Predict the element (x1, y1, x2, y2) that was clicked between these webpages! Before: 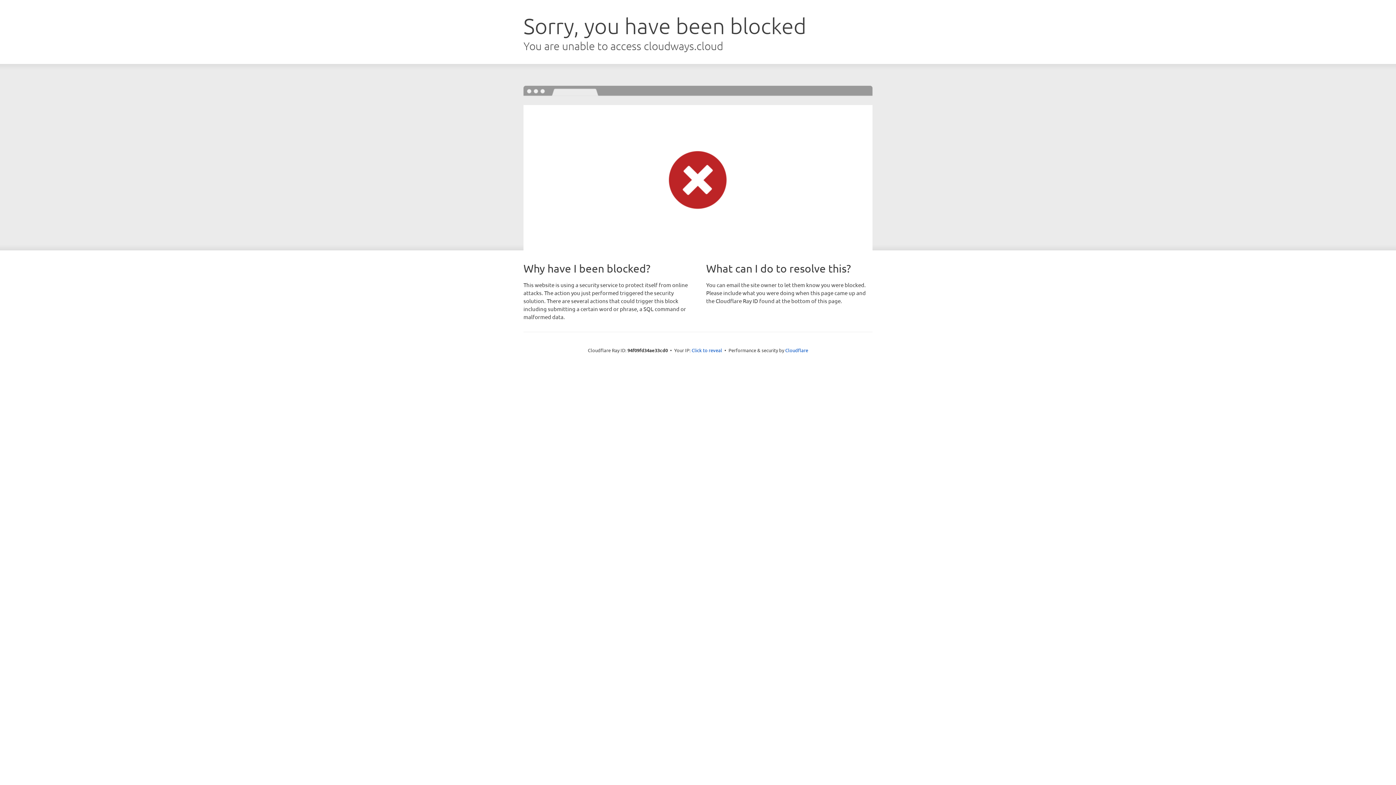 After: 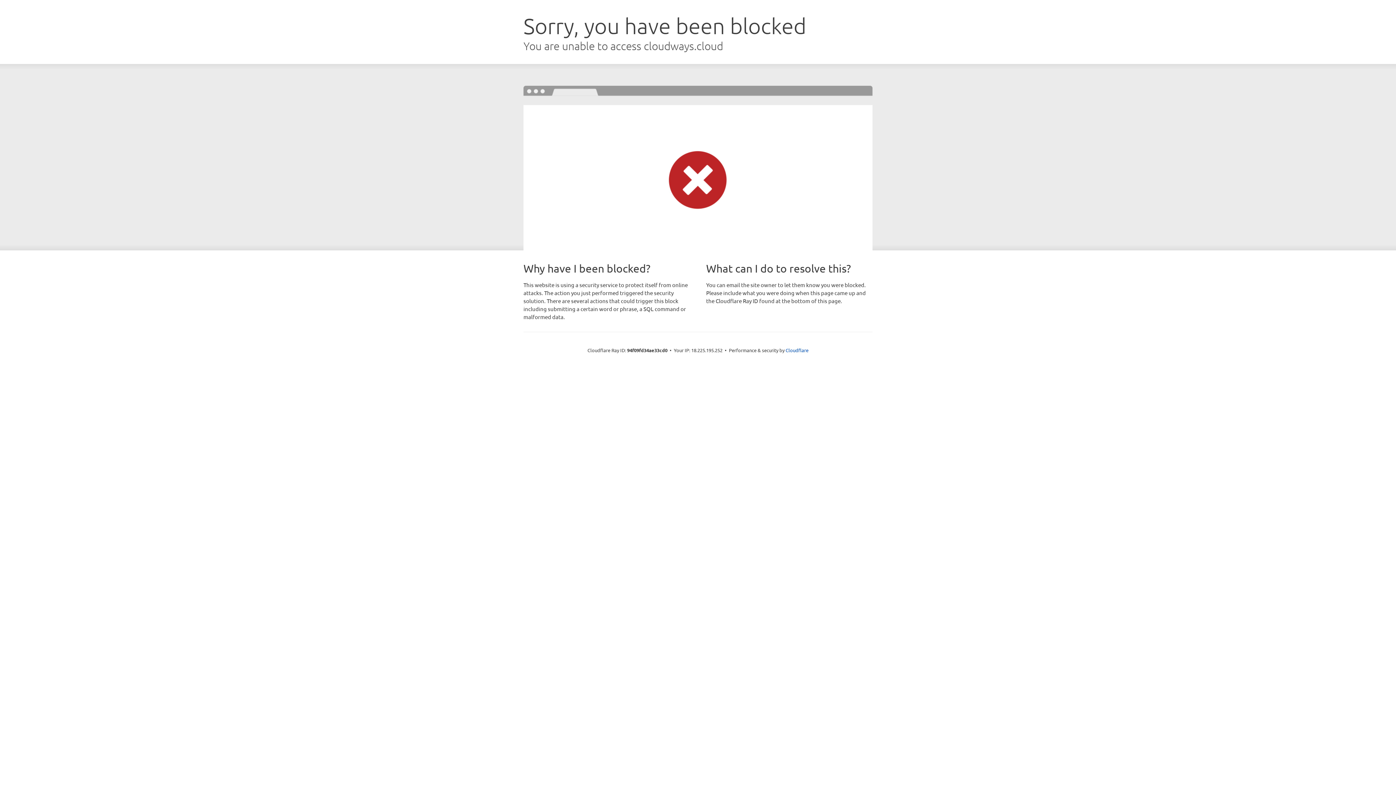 Action: label: Click to reveal bbox: (691, 346, 722, 353)